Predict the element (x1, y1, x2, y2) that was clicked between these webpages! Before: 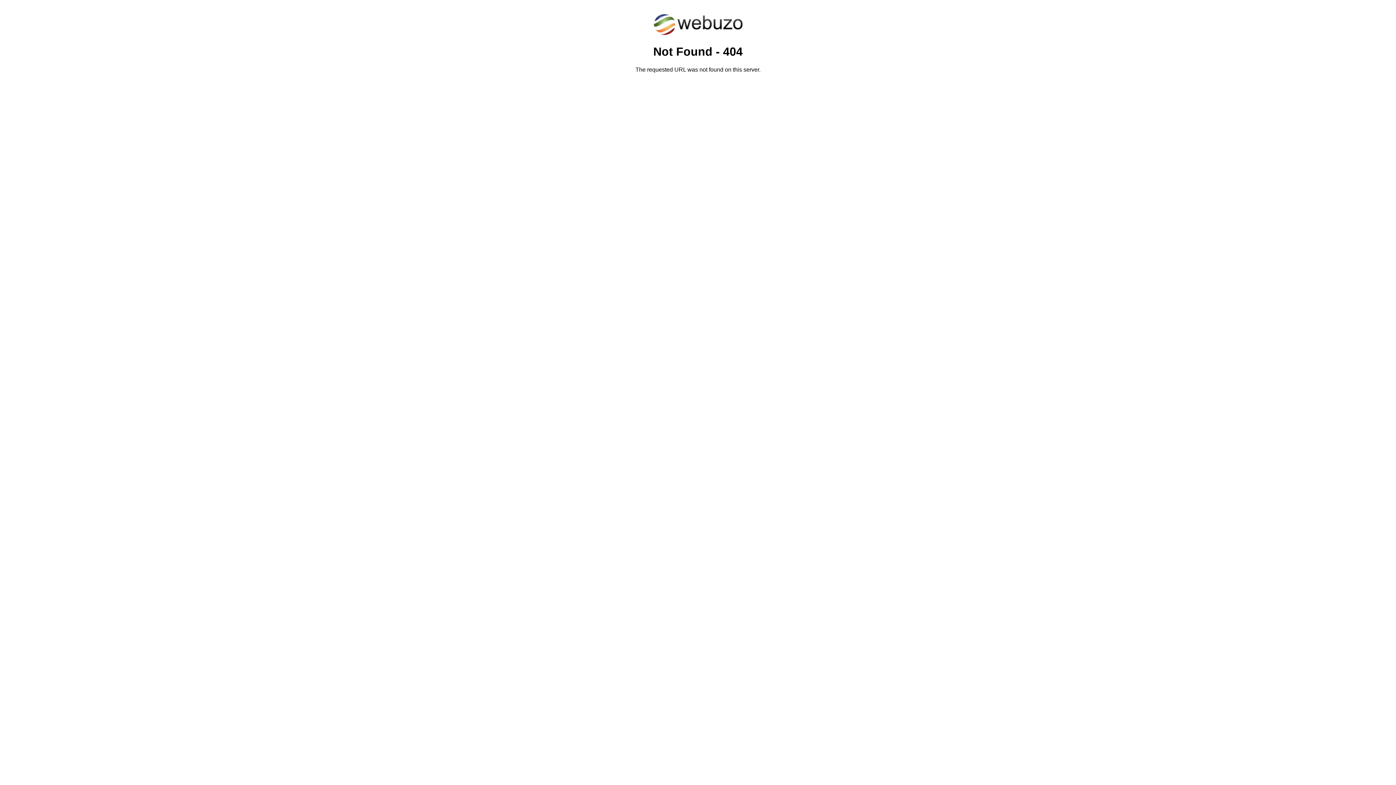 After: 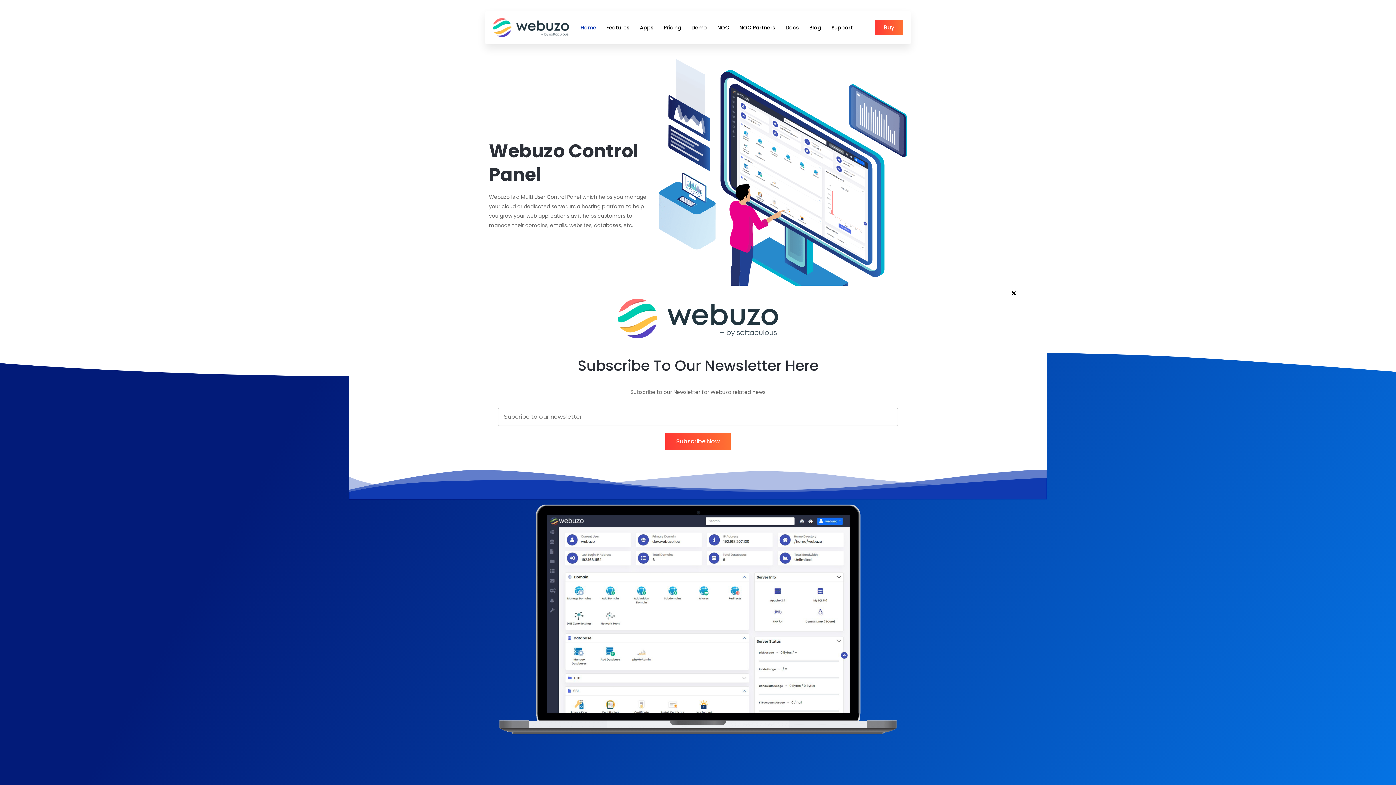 Action: bbox: (652, 30, 743, 37)